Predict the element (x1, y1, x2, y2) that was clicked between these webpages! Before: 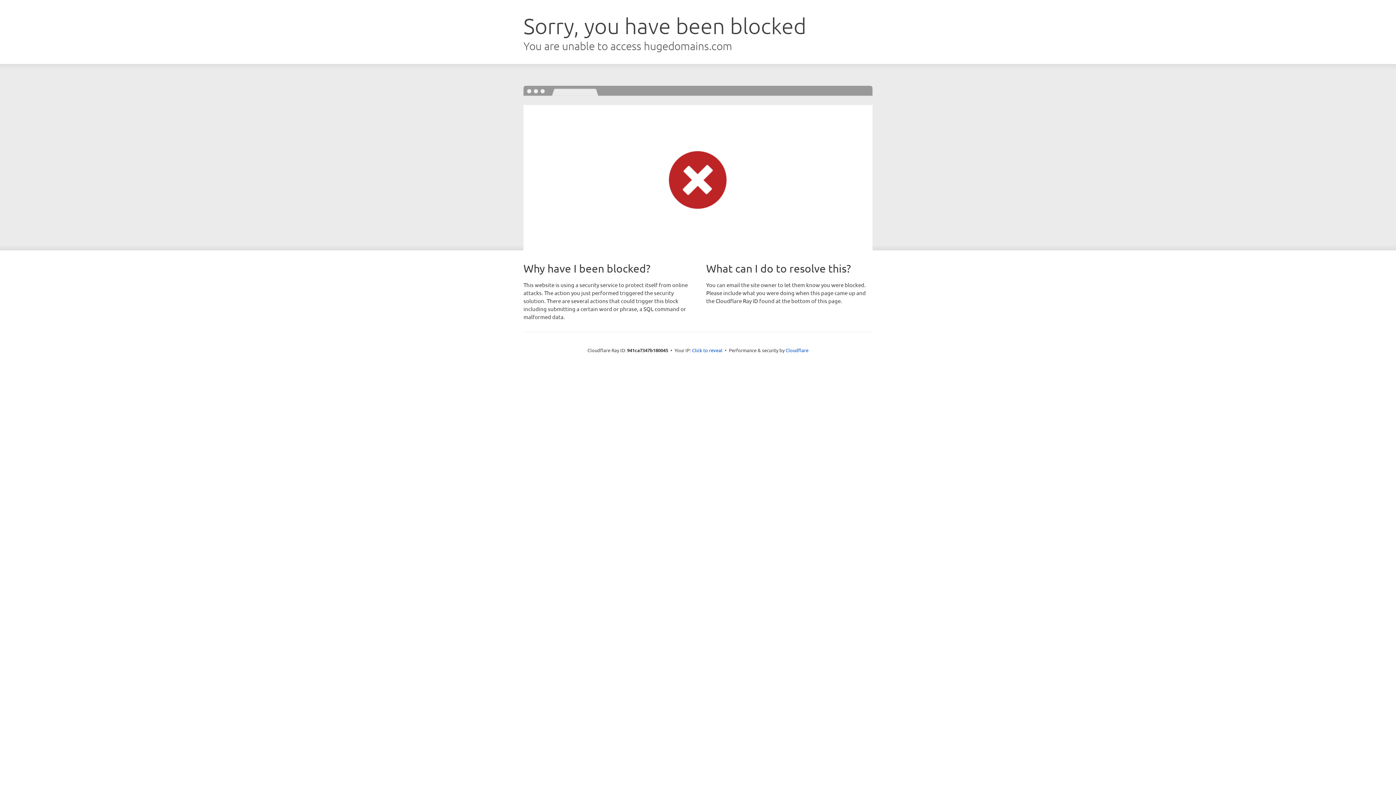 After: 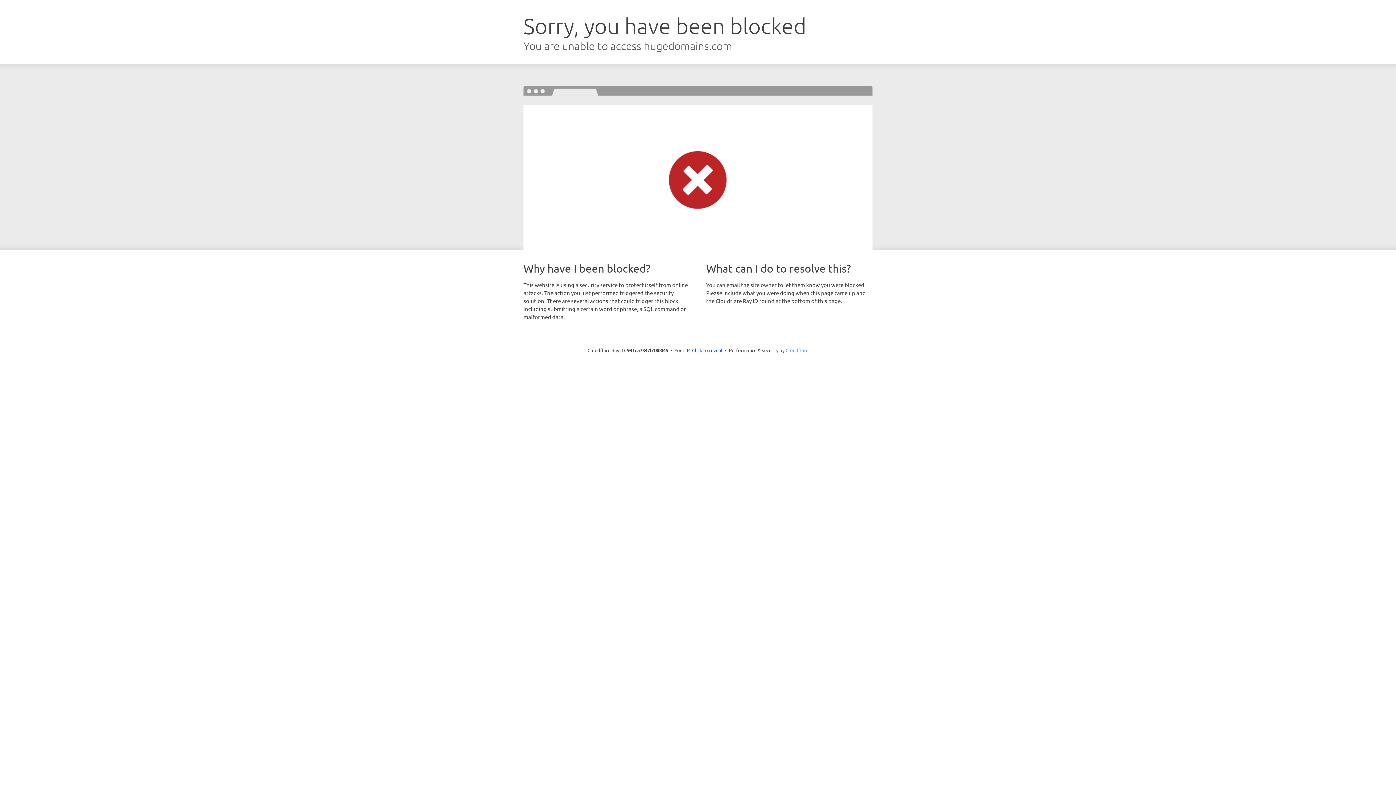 Action: bbox: (785, 347, 808, 353) label: Cloudflare